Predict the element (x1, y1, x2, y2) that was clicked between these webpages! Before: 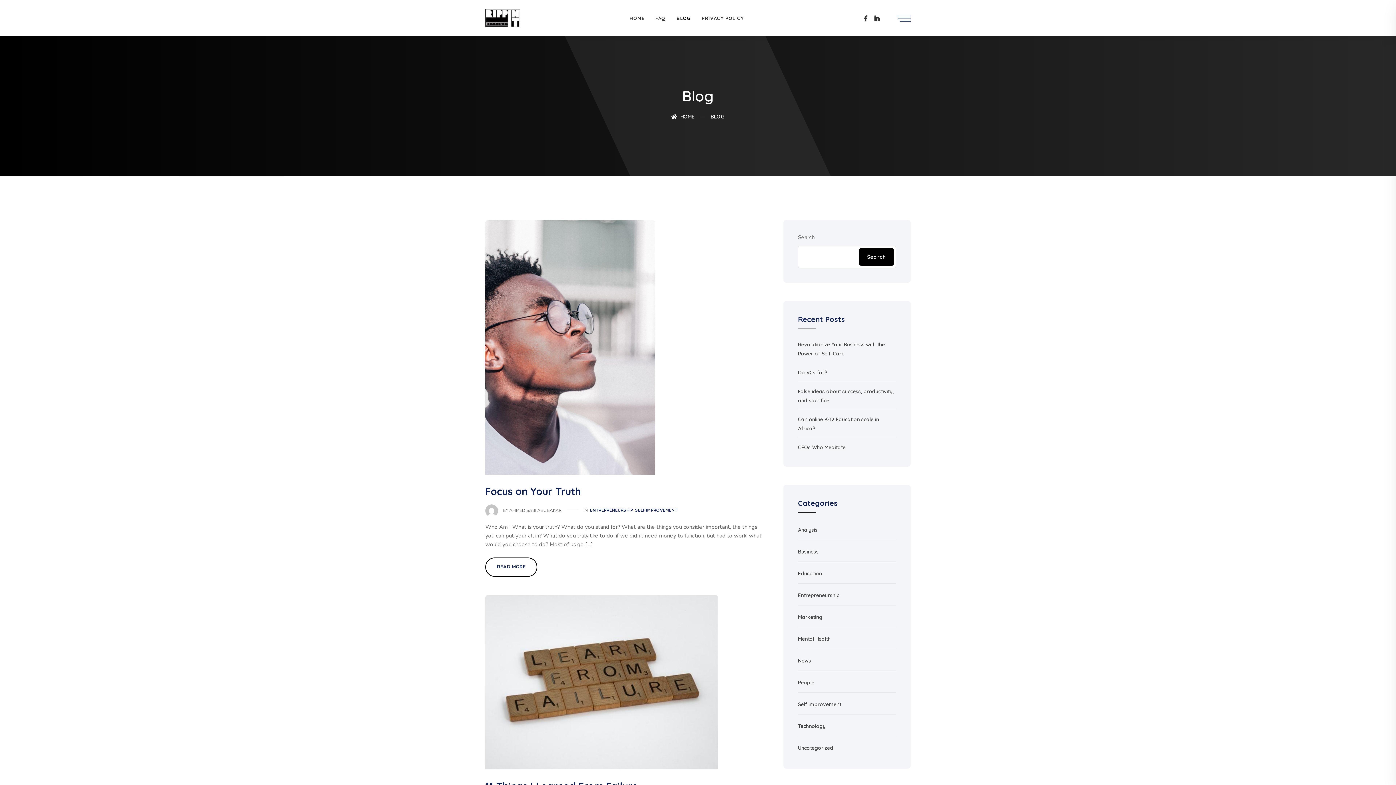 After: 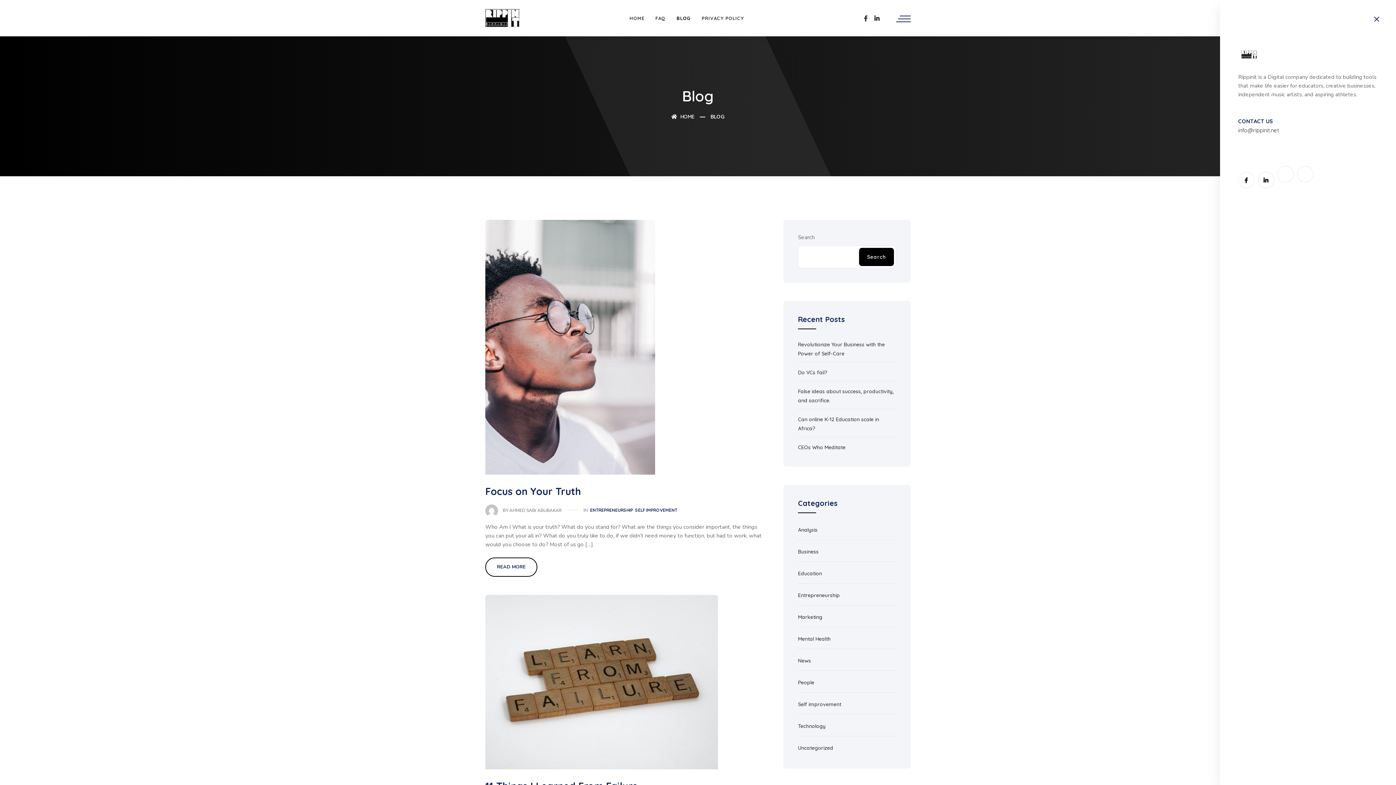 Action: bbox: (896, 15, 910, 21)